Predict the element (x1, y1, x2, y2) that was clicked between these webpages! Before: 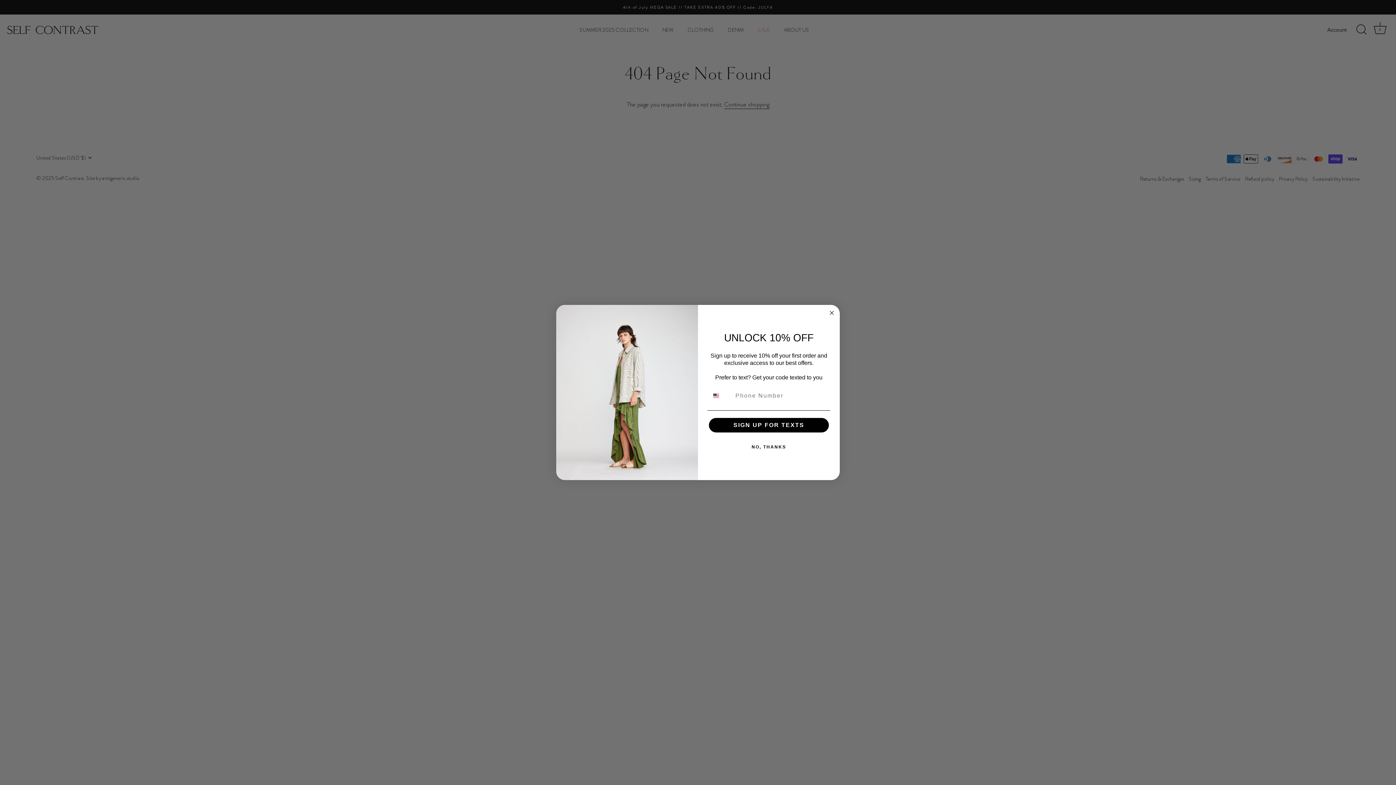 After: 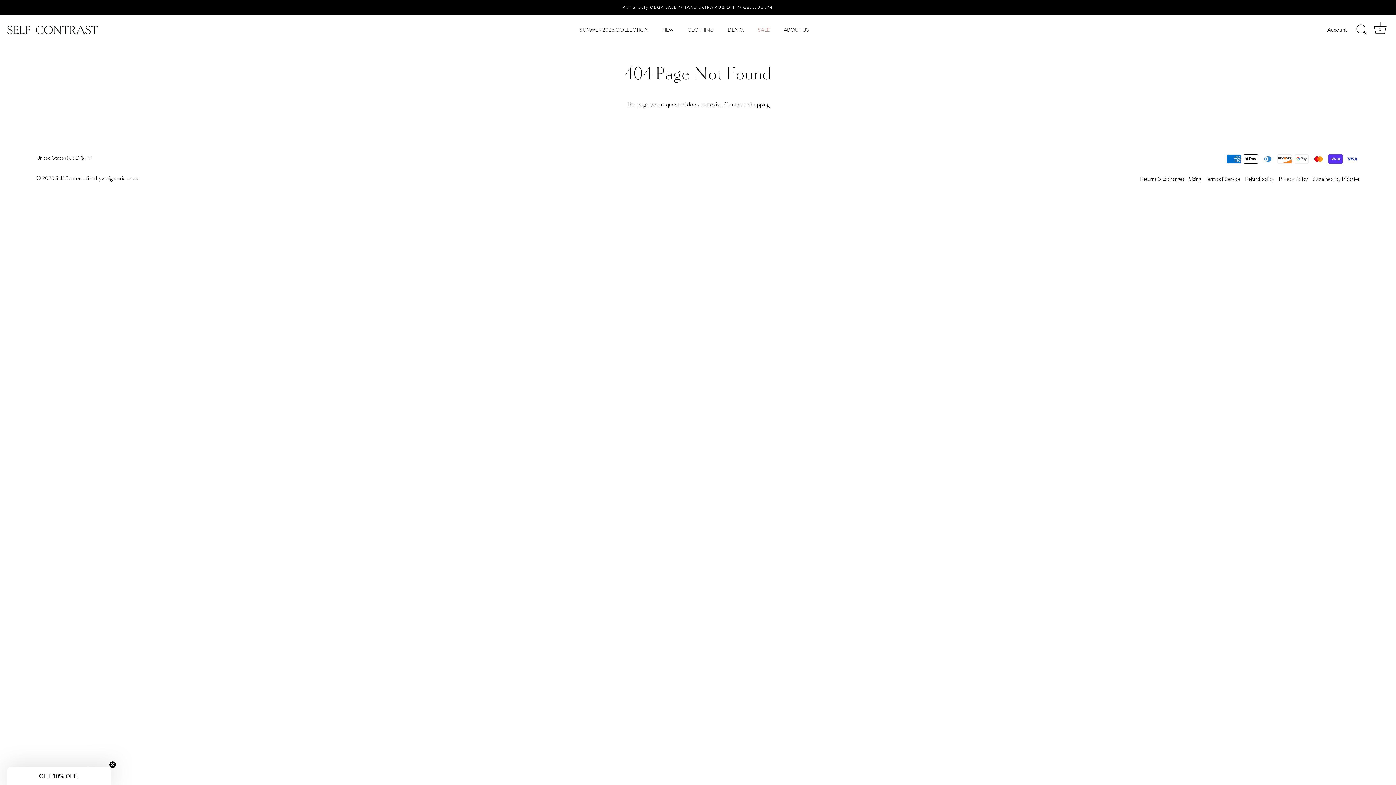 Action: label: Close dialog bbox: (827, 308, 836, 317)